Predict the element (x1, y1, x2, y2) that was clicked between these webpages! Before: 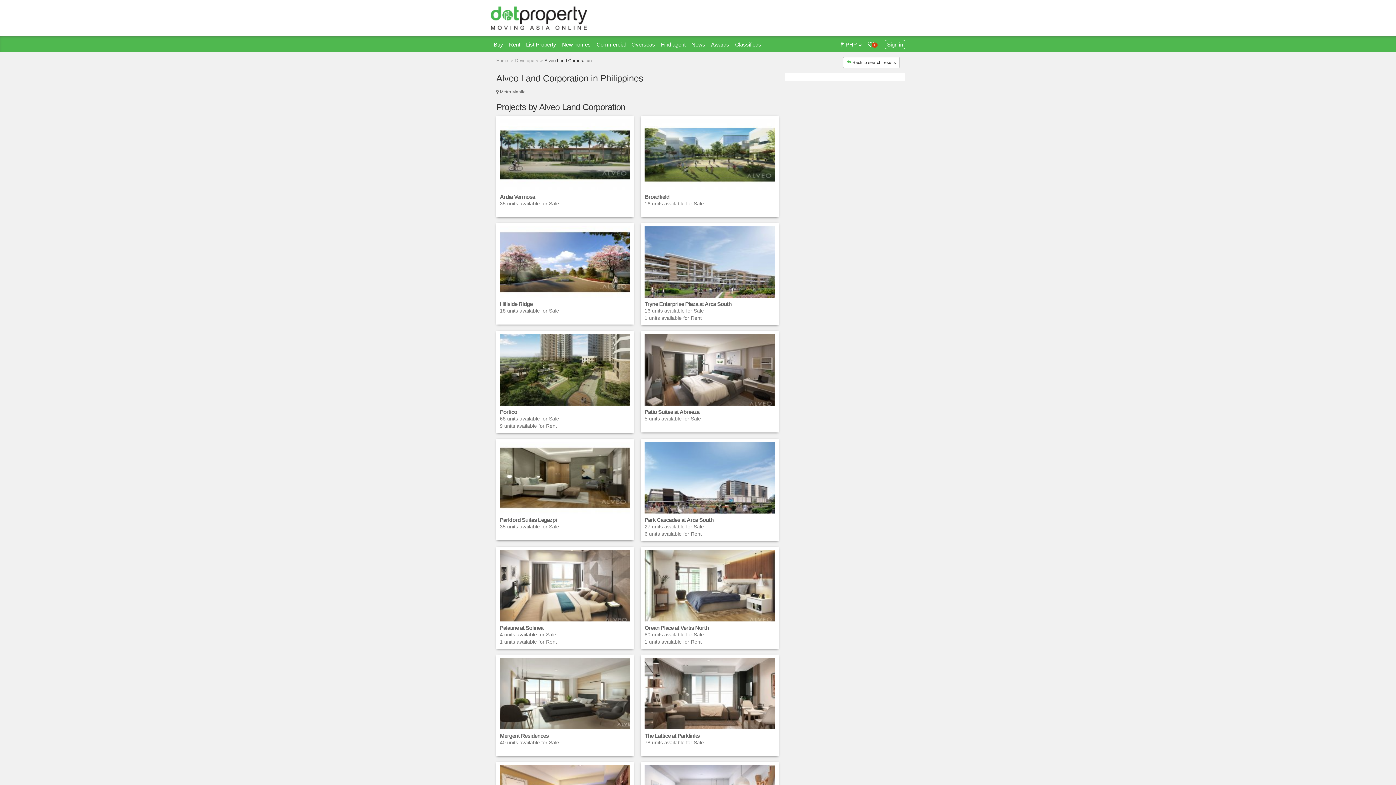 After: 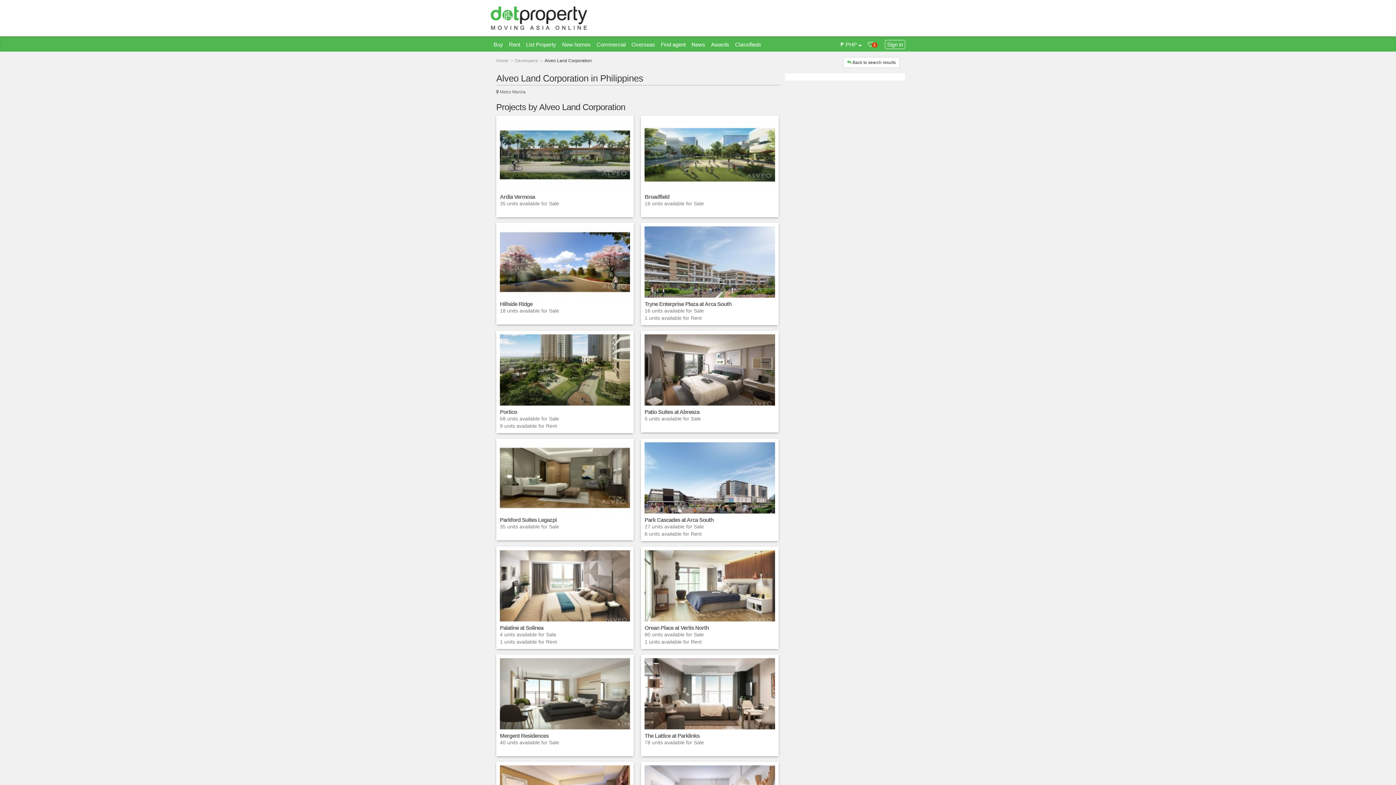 Action: label: Alveo Land Corporation in Philippines bbox: (496, 73, 643, 83)